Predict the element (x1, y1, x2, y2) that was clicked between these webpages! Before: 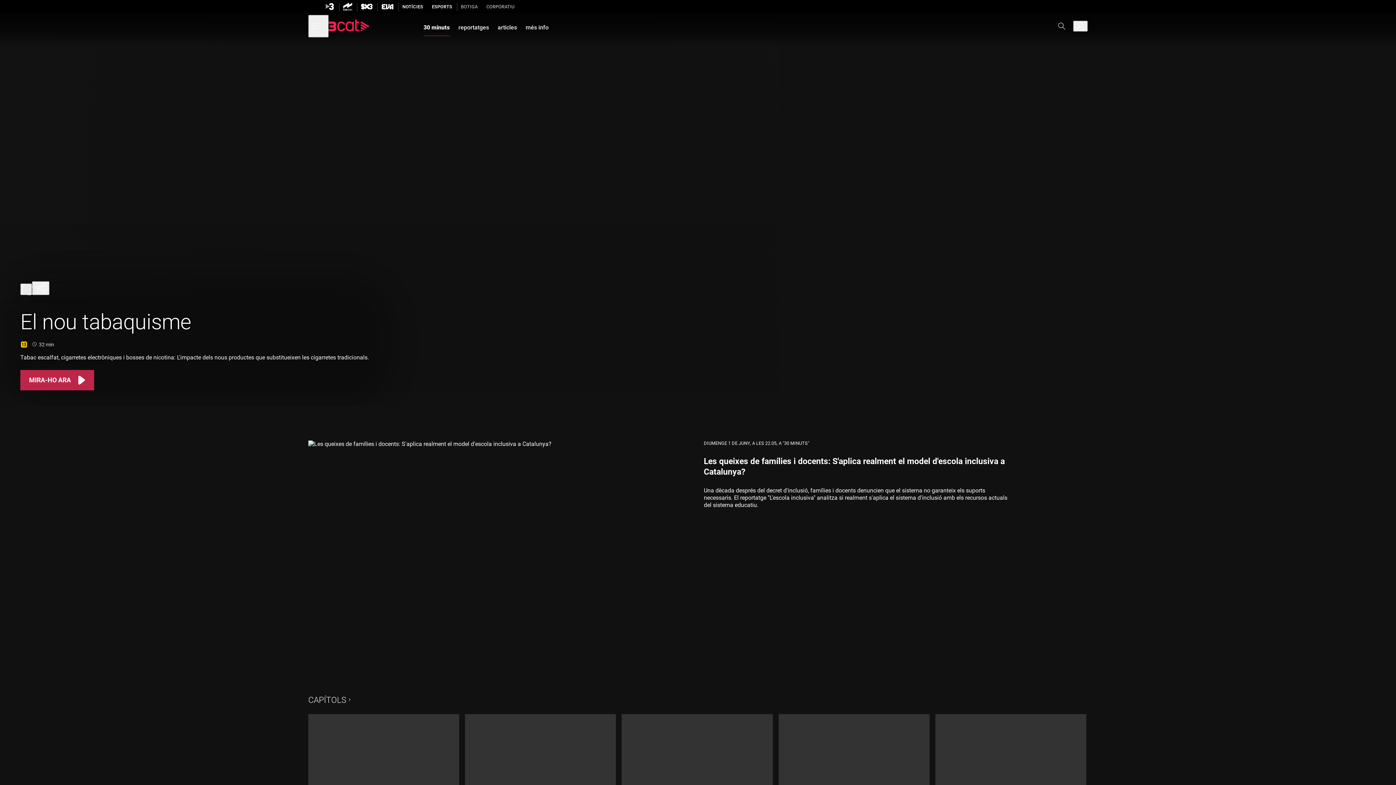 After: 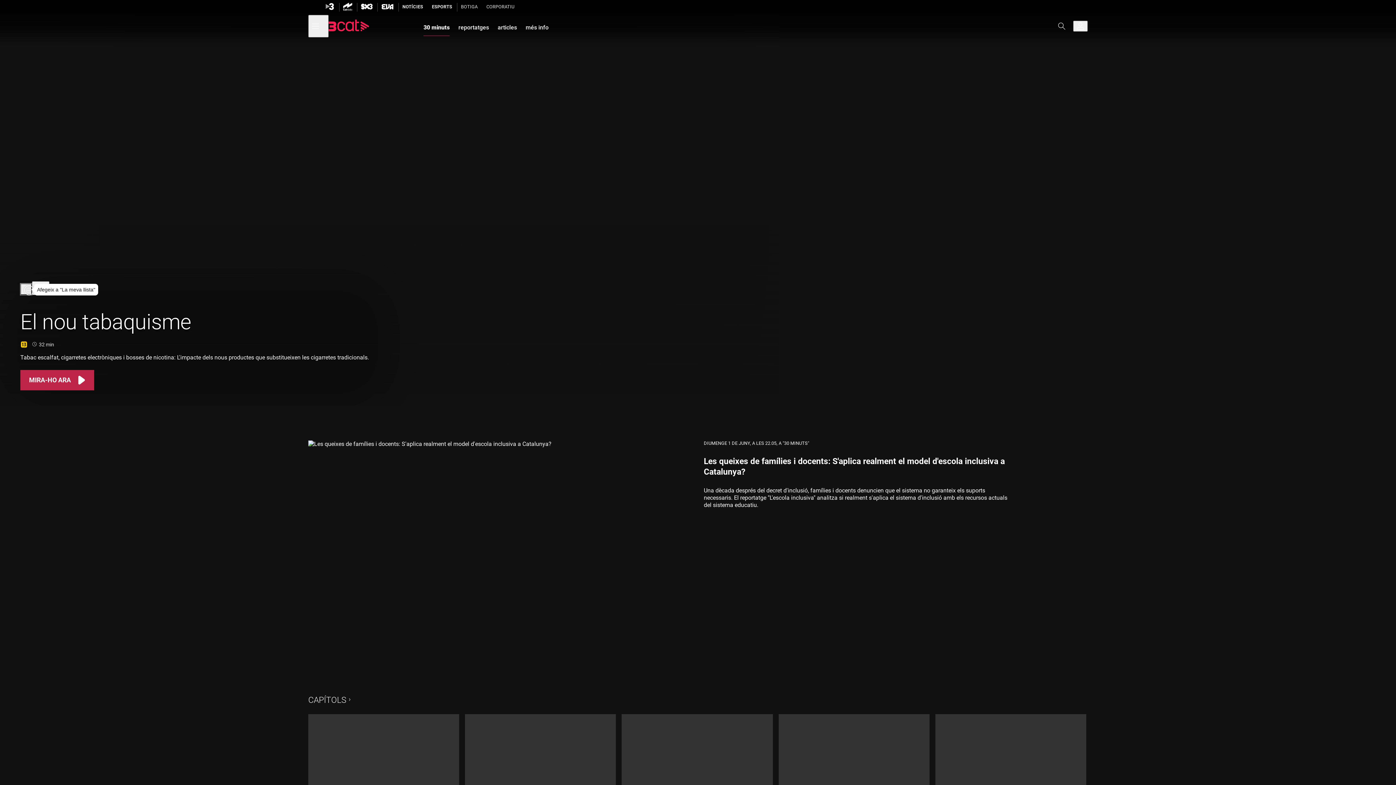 Action: bbox: (20, 283, 32, 295) label: Afegeix a "La meva llista"